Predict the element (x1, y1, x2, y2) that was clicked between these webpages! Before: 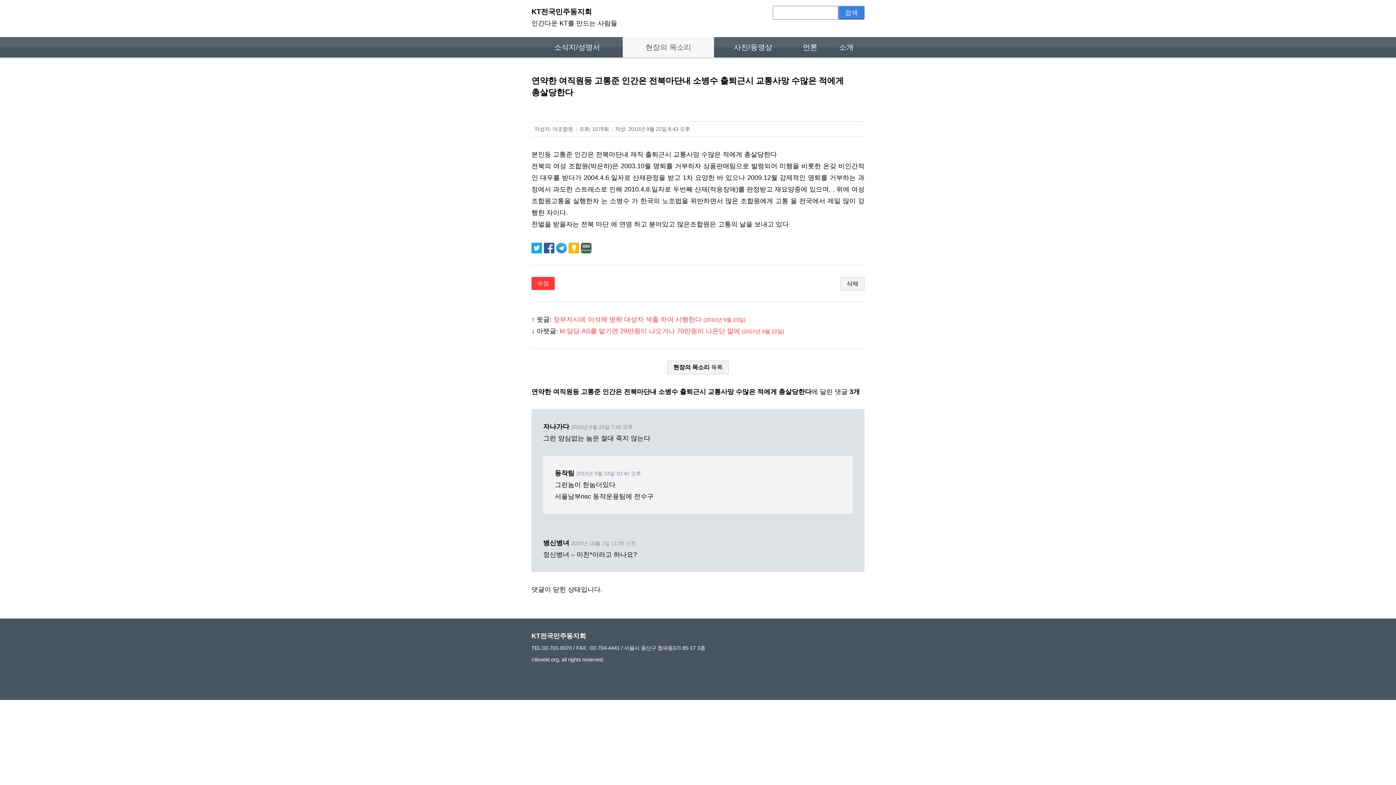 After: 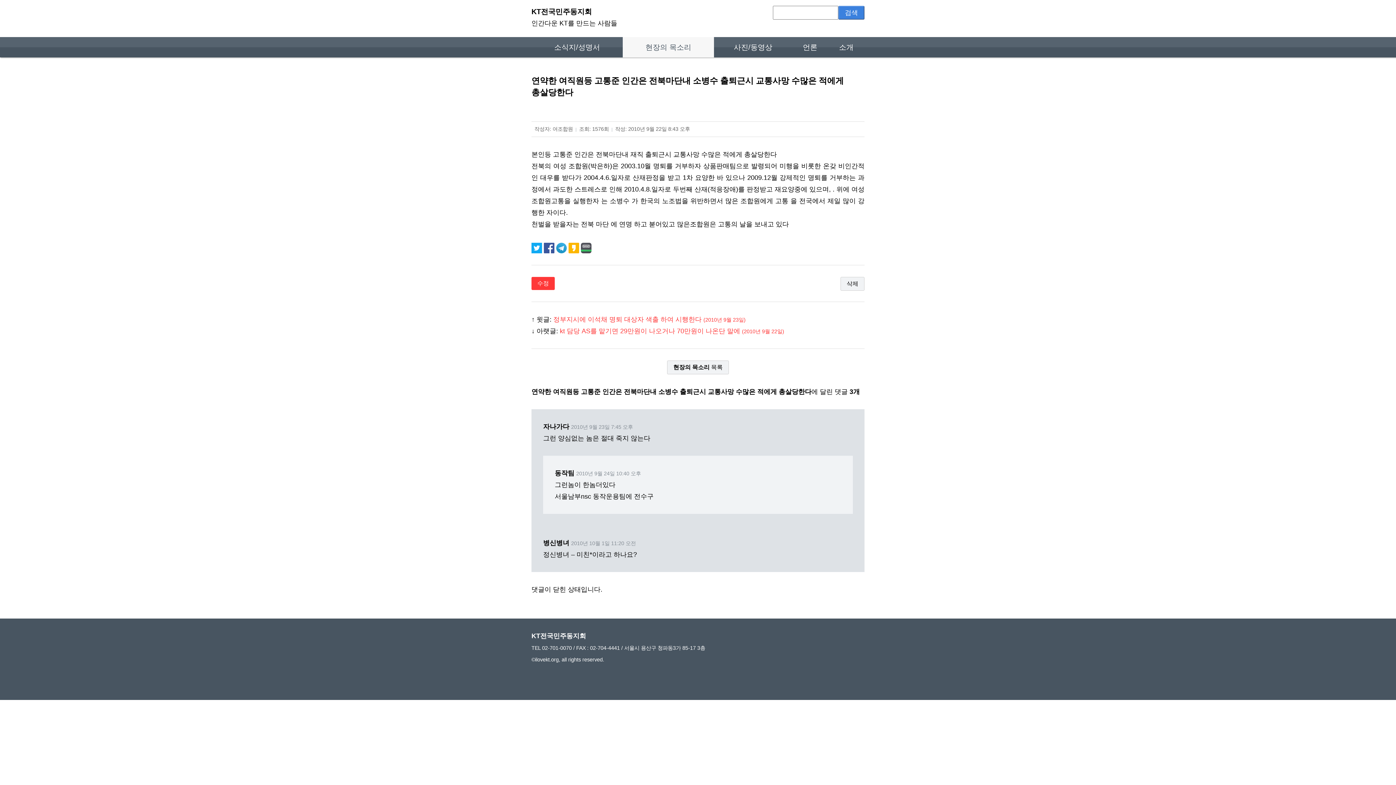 Action: bbox: (556, 244, 568, 251) label:  